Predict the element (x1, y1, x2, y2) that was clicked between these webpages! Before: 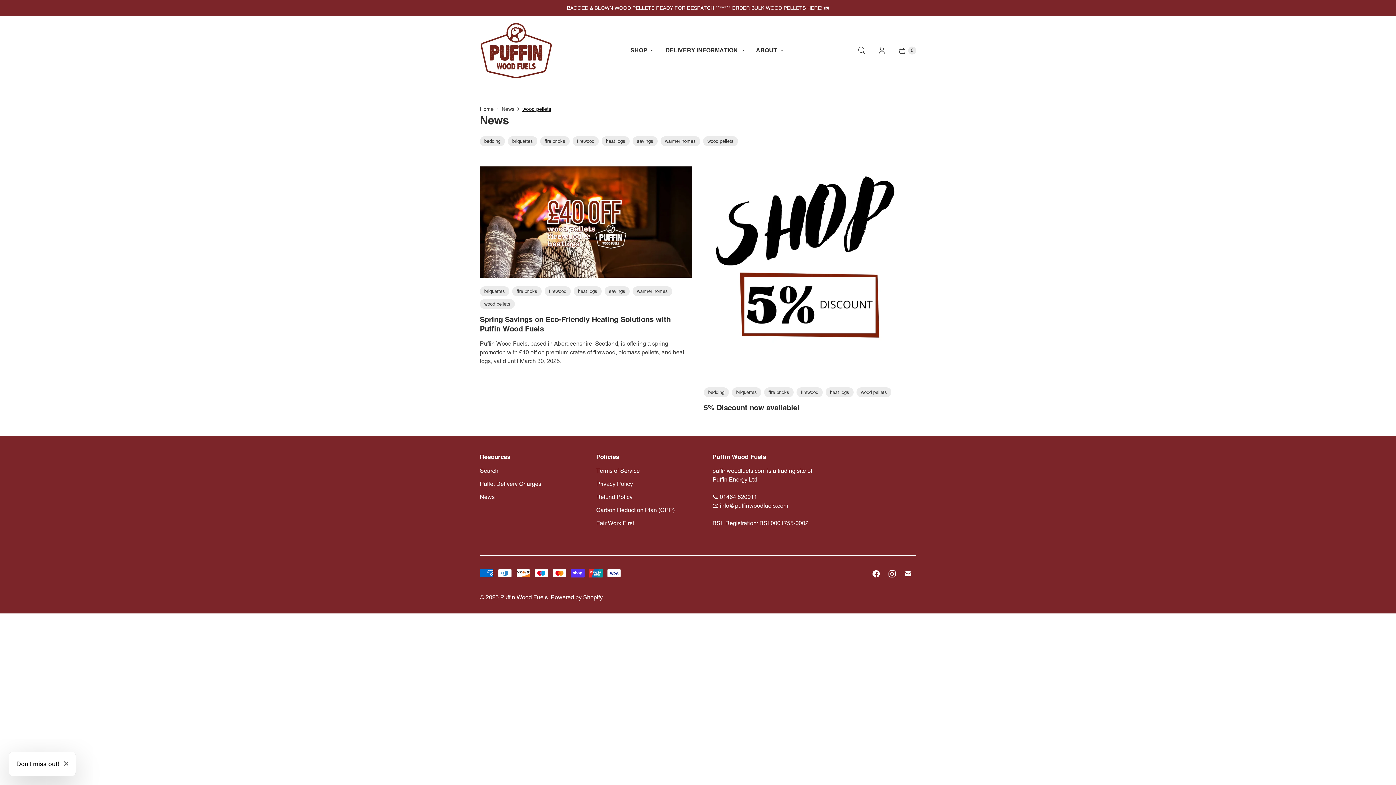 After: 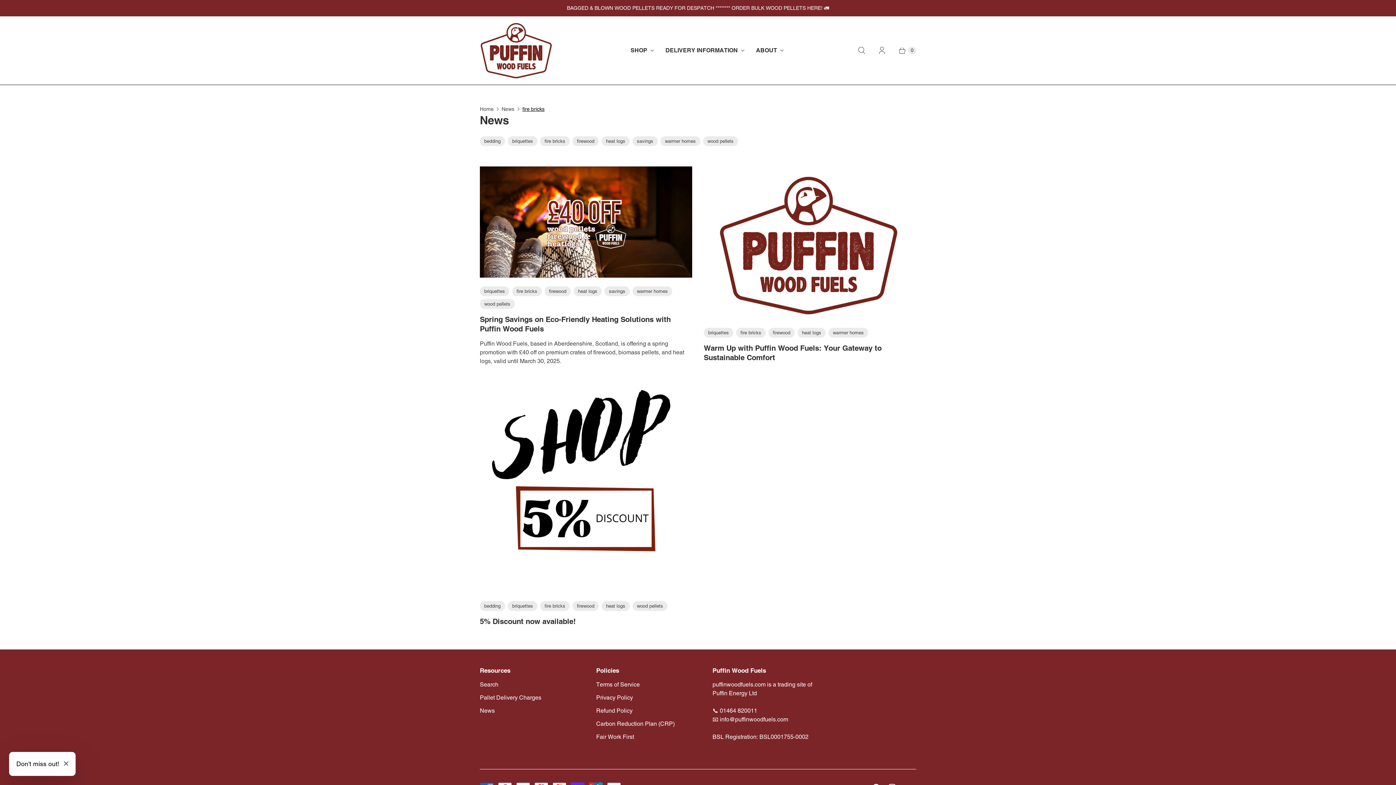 Action: bbox: (540, 136, 569, 146) label: fire bricks